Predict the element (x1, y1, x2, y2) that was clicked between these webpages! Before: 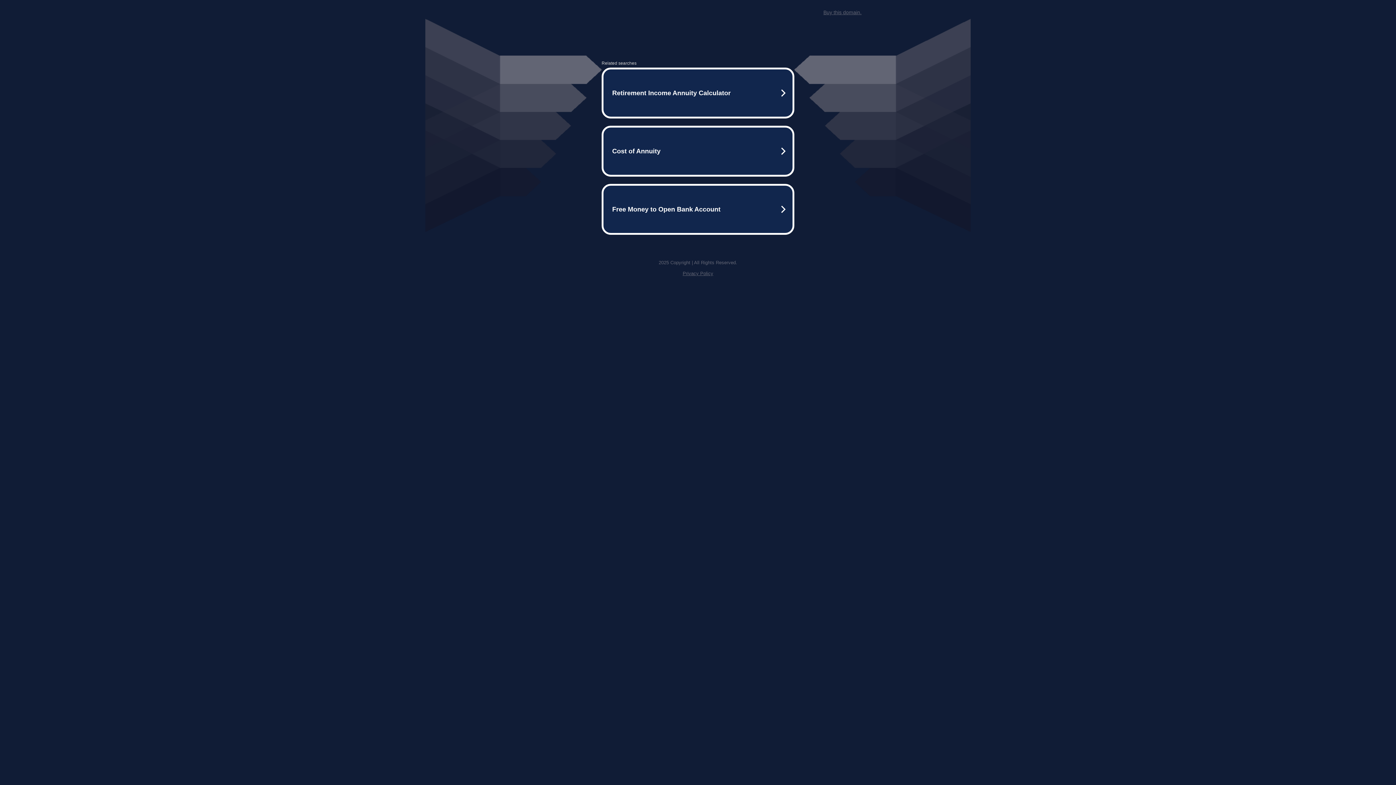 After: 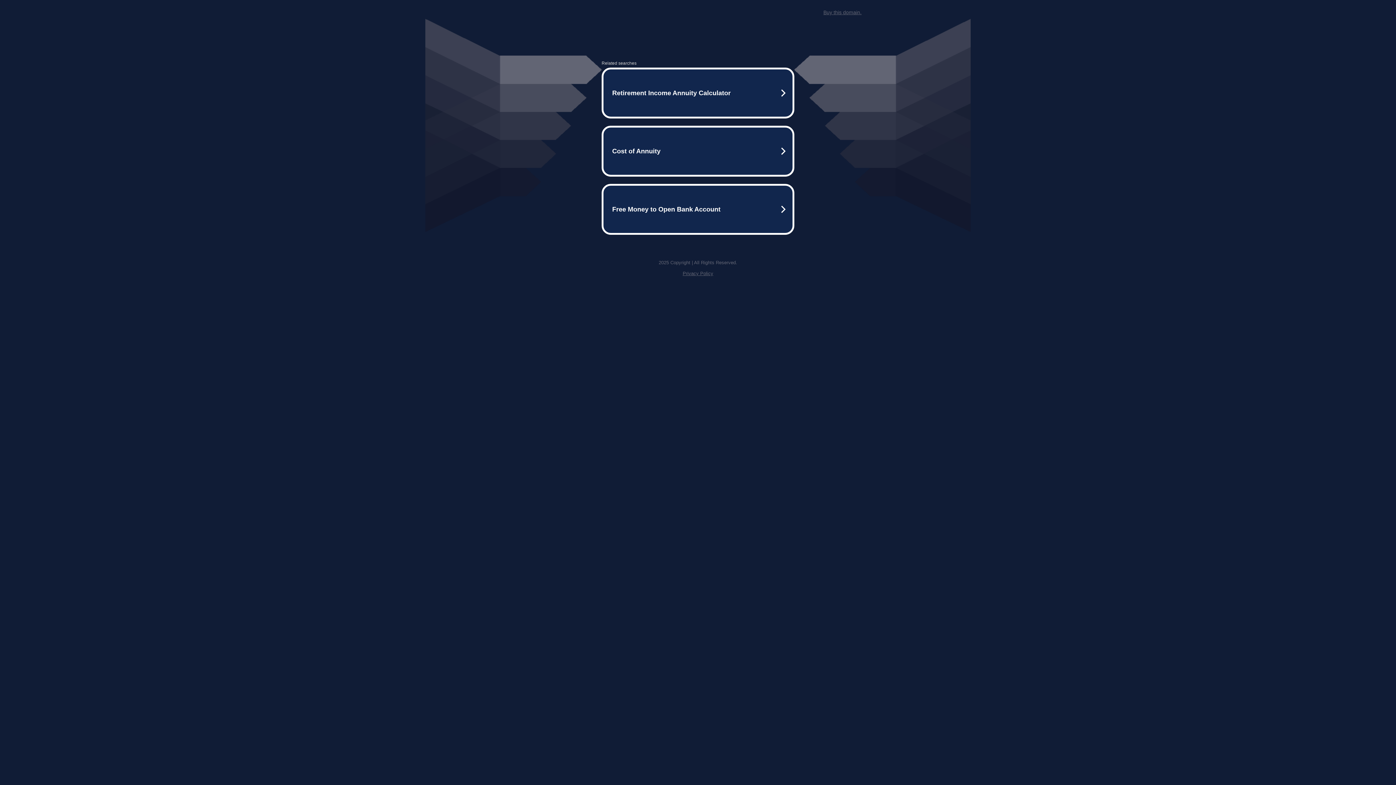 Action: bbox: (823, 9, 861, 15) label: Buy this domain.